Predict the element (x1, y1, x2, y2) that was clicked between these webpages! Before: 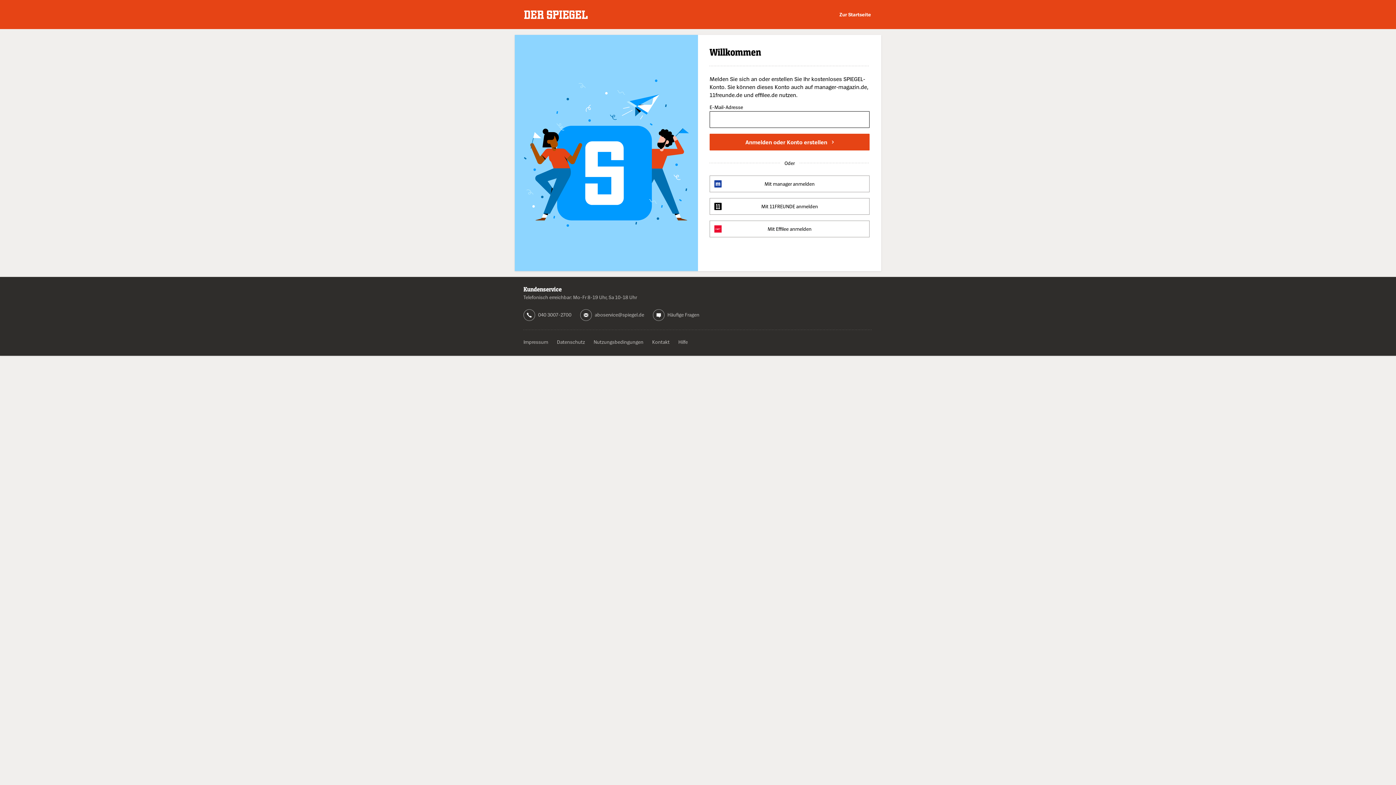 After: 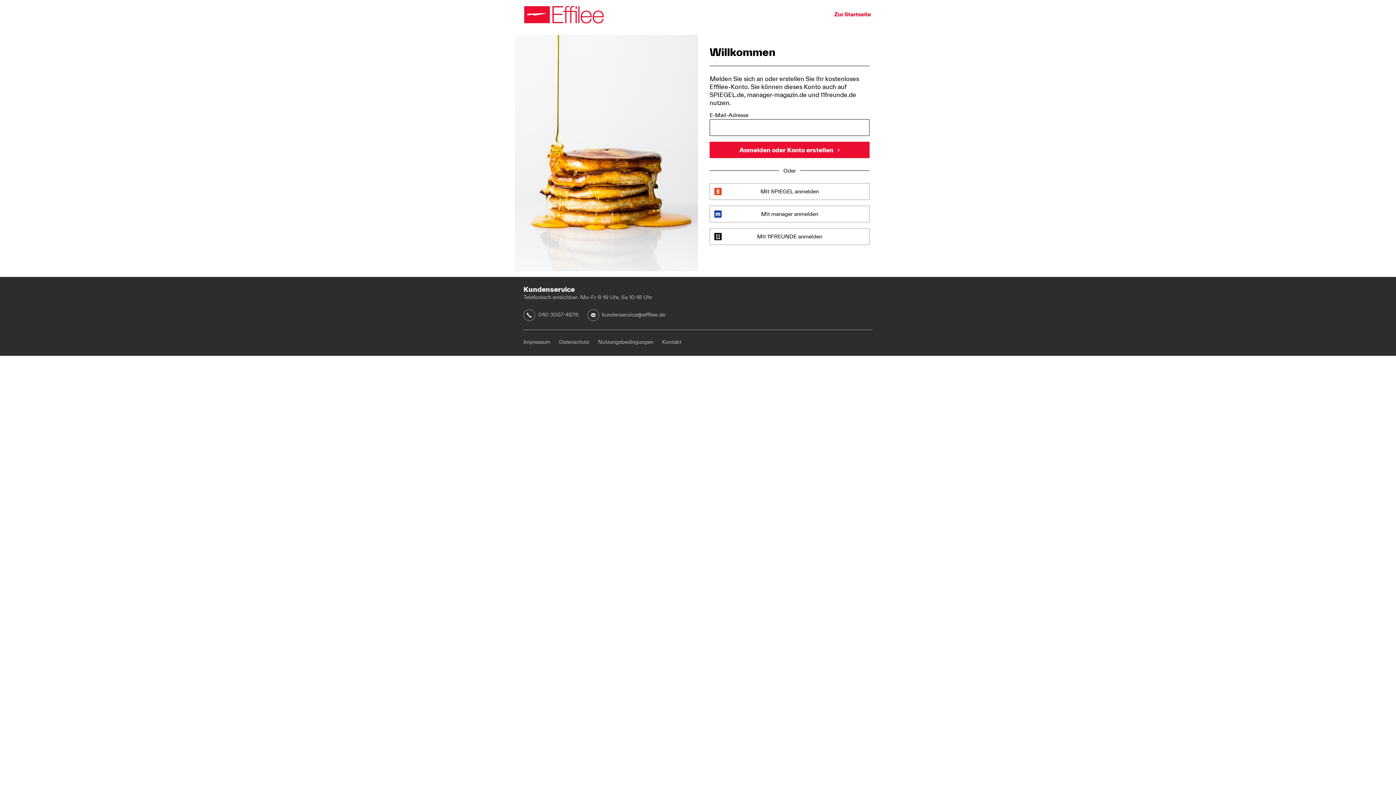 Action: label: Mit Effilee anmelden bbox: (709, 220, 869, 237)